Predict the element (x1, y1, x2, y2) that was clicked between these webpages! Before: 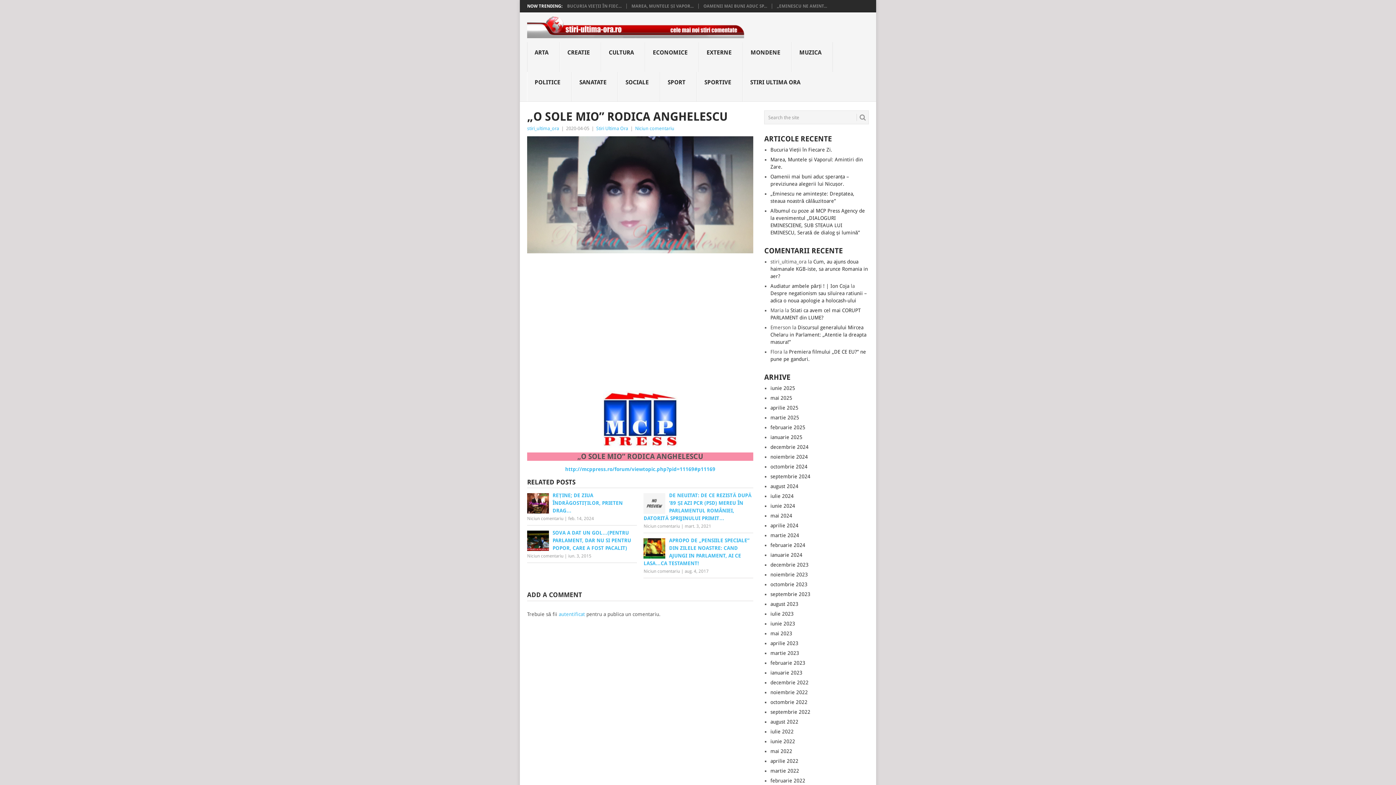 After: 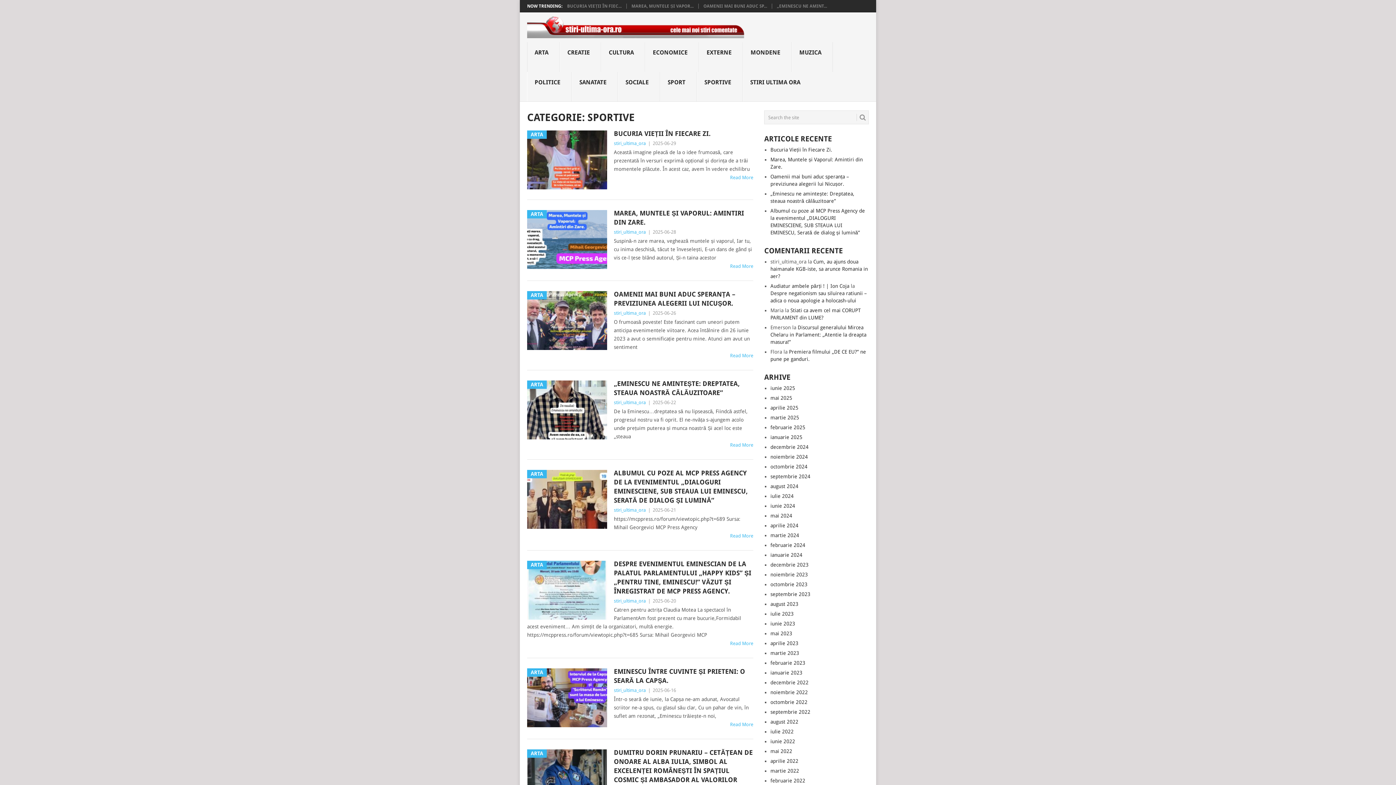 Action: bbox: (696, 72, 742, 101) label: SPORTIVE